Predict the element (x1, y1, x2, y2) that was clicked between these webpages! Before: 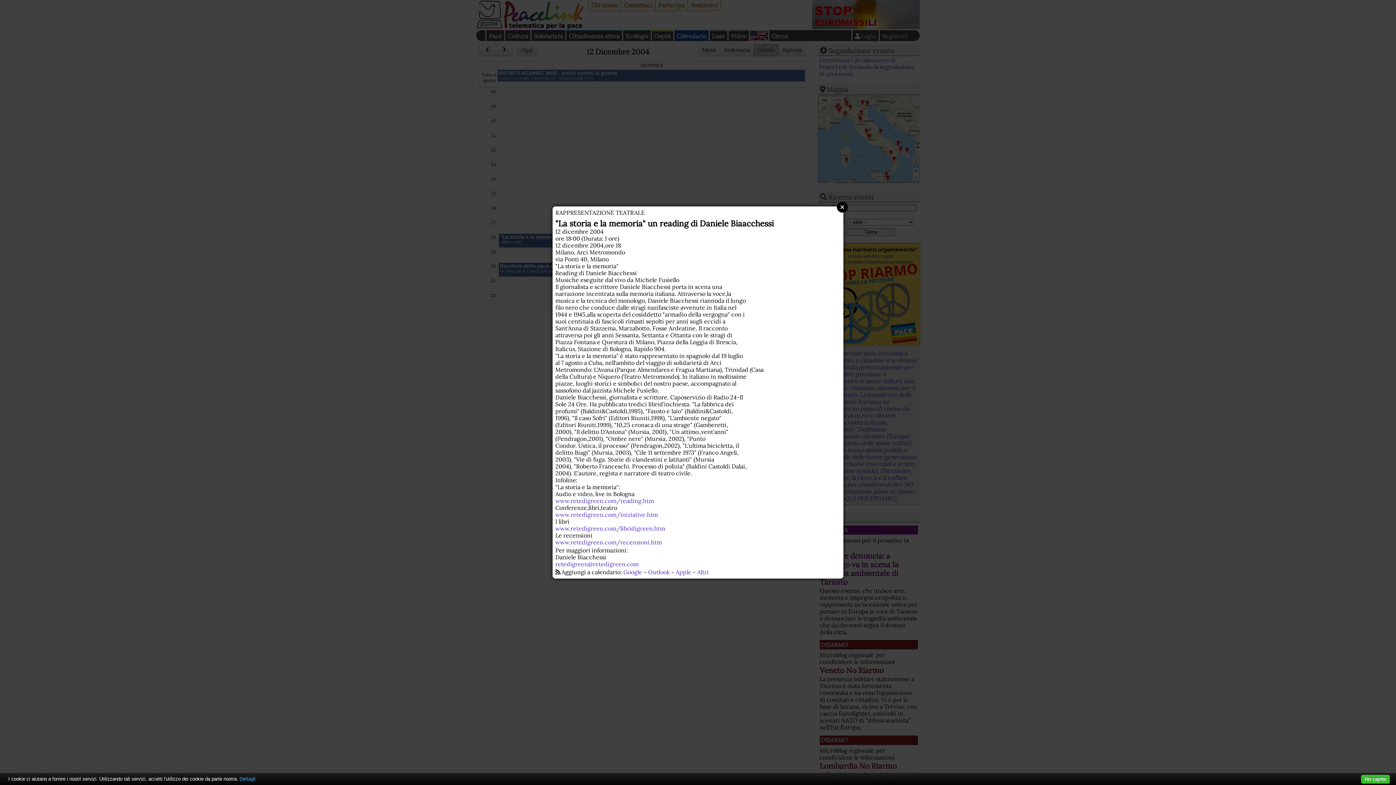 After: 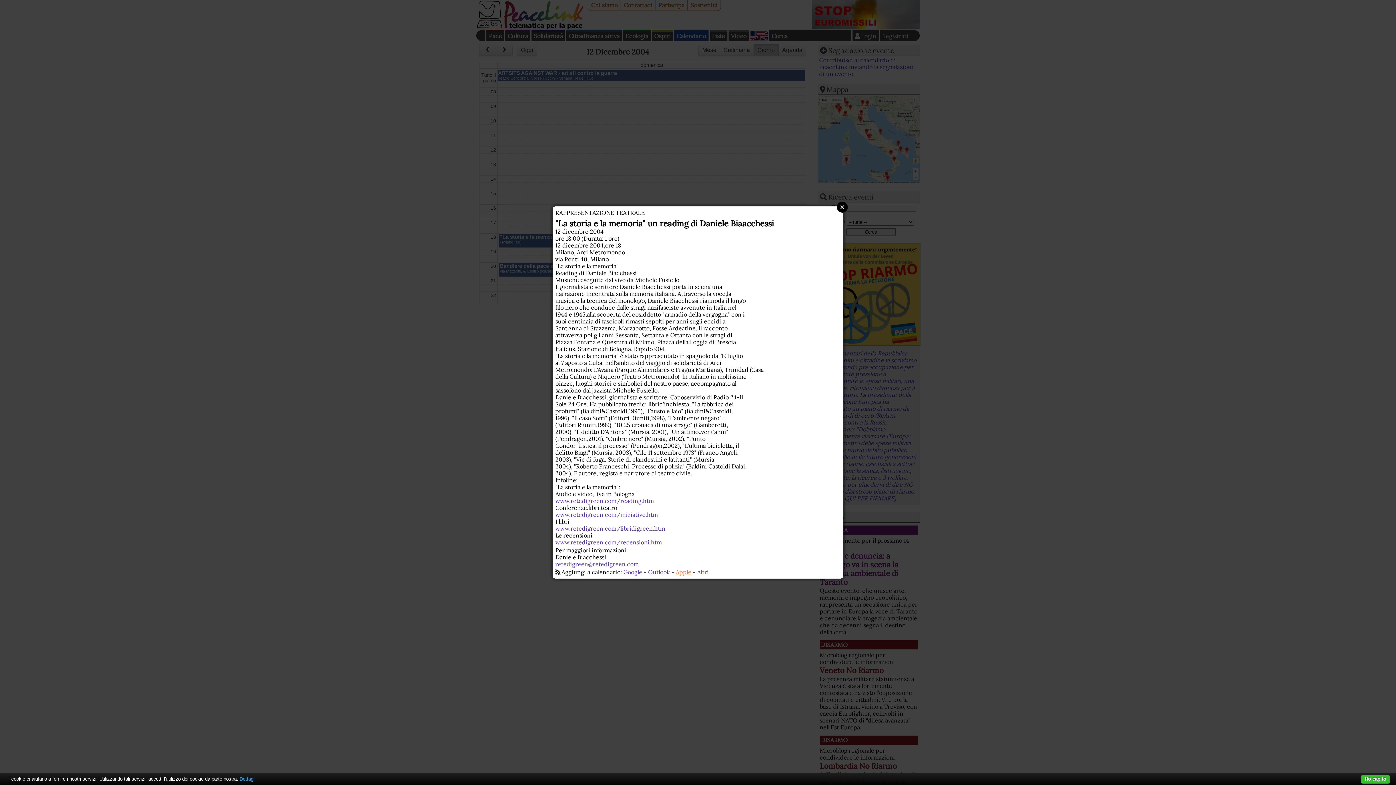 Action: label: Apple bbox: (675, 568, 691, 576)